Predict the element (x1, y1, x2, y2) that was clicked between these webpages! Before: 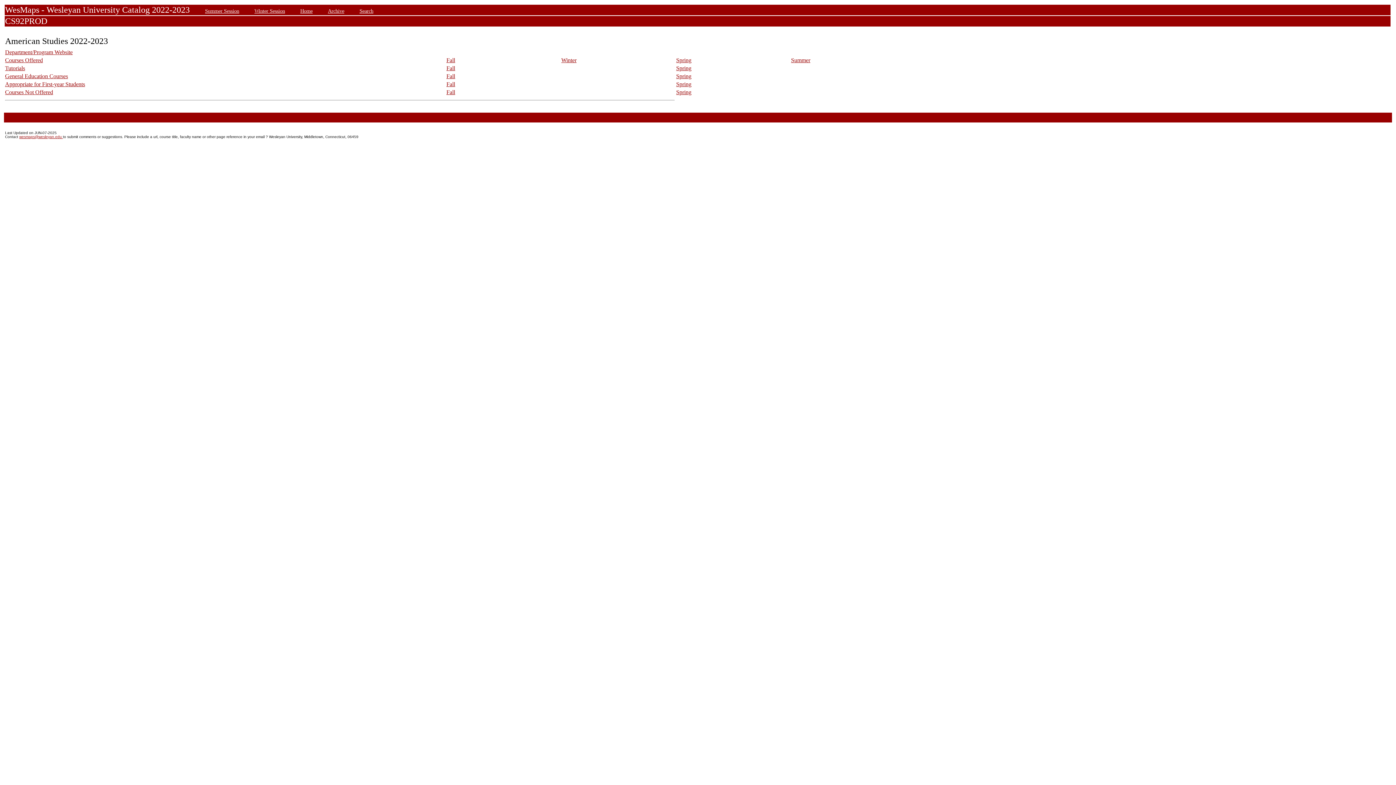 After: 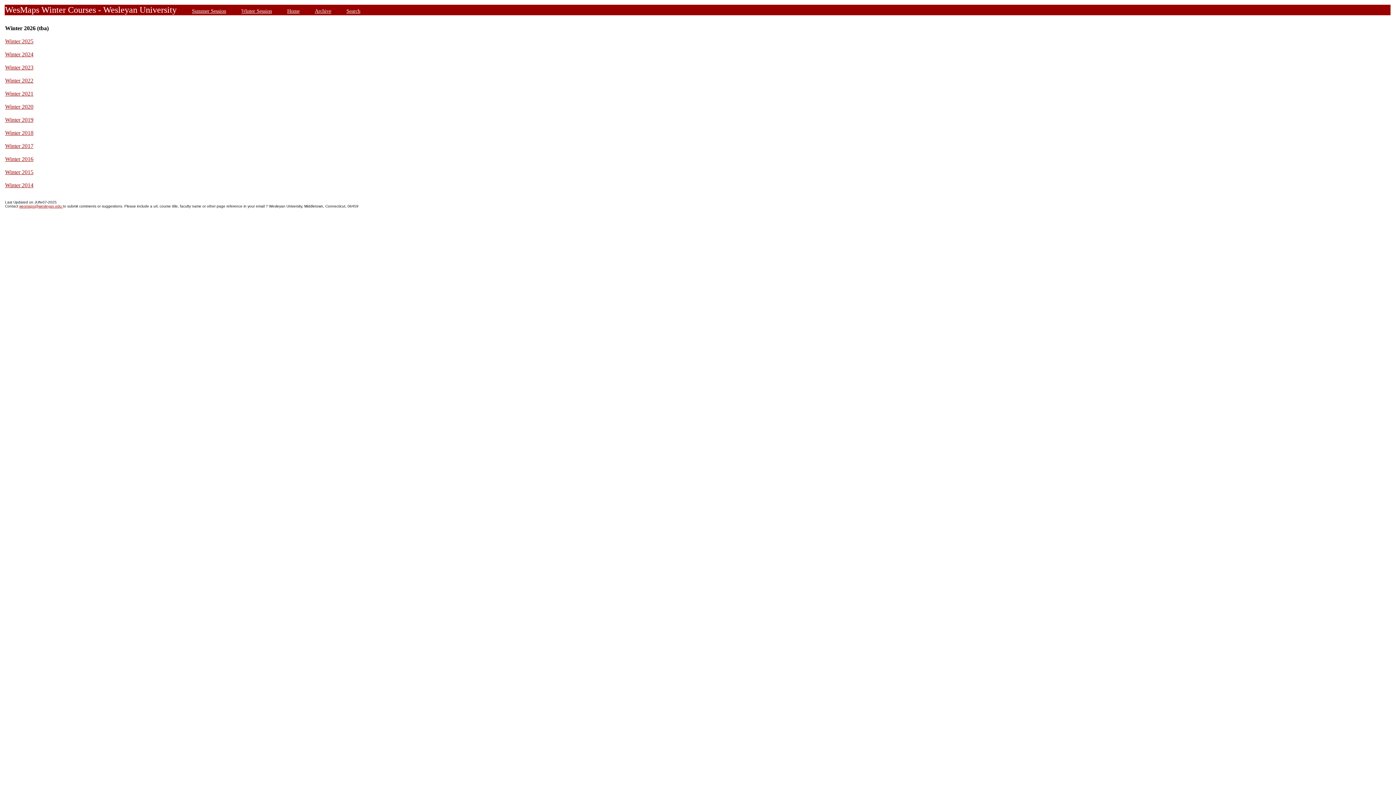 Action: label: Winter Session bbox: (254, 8, 285, 13)